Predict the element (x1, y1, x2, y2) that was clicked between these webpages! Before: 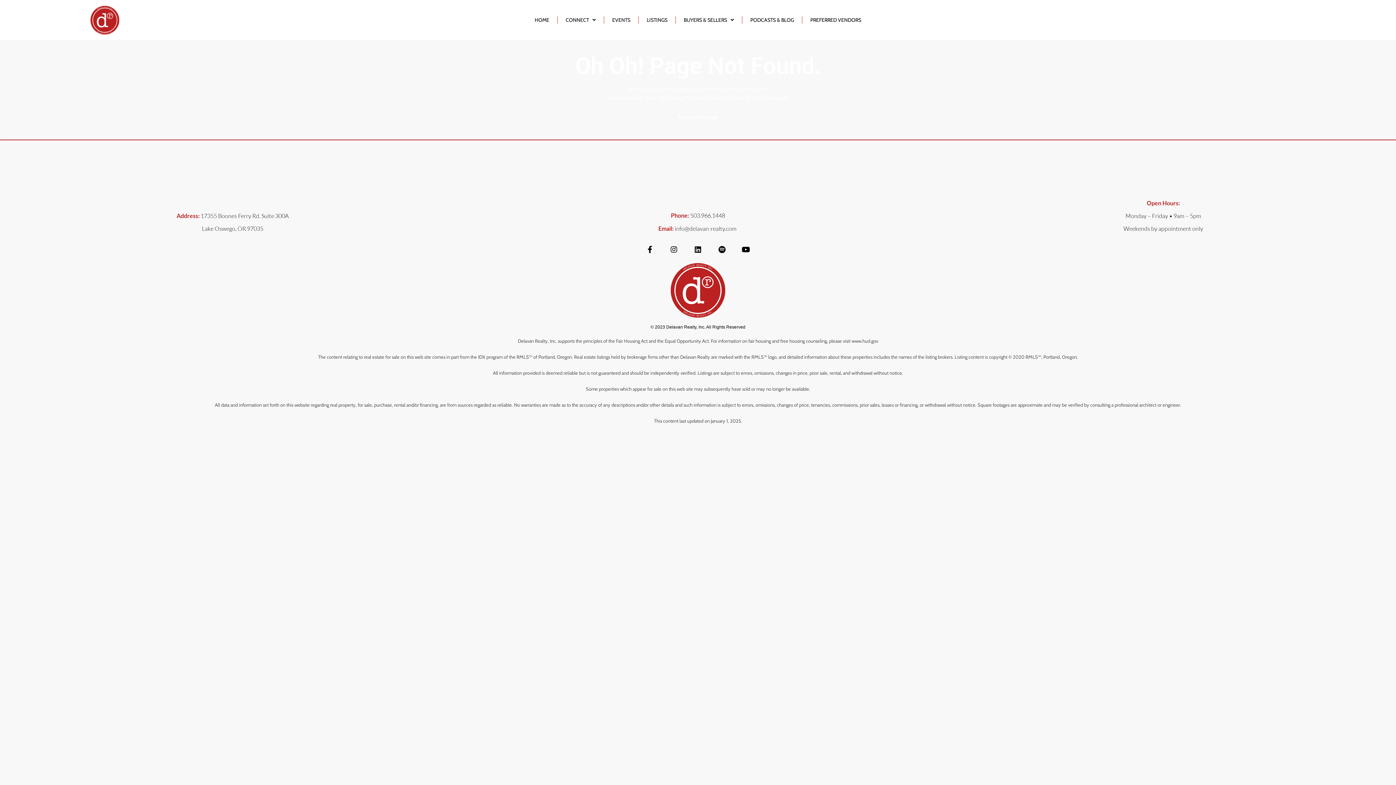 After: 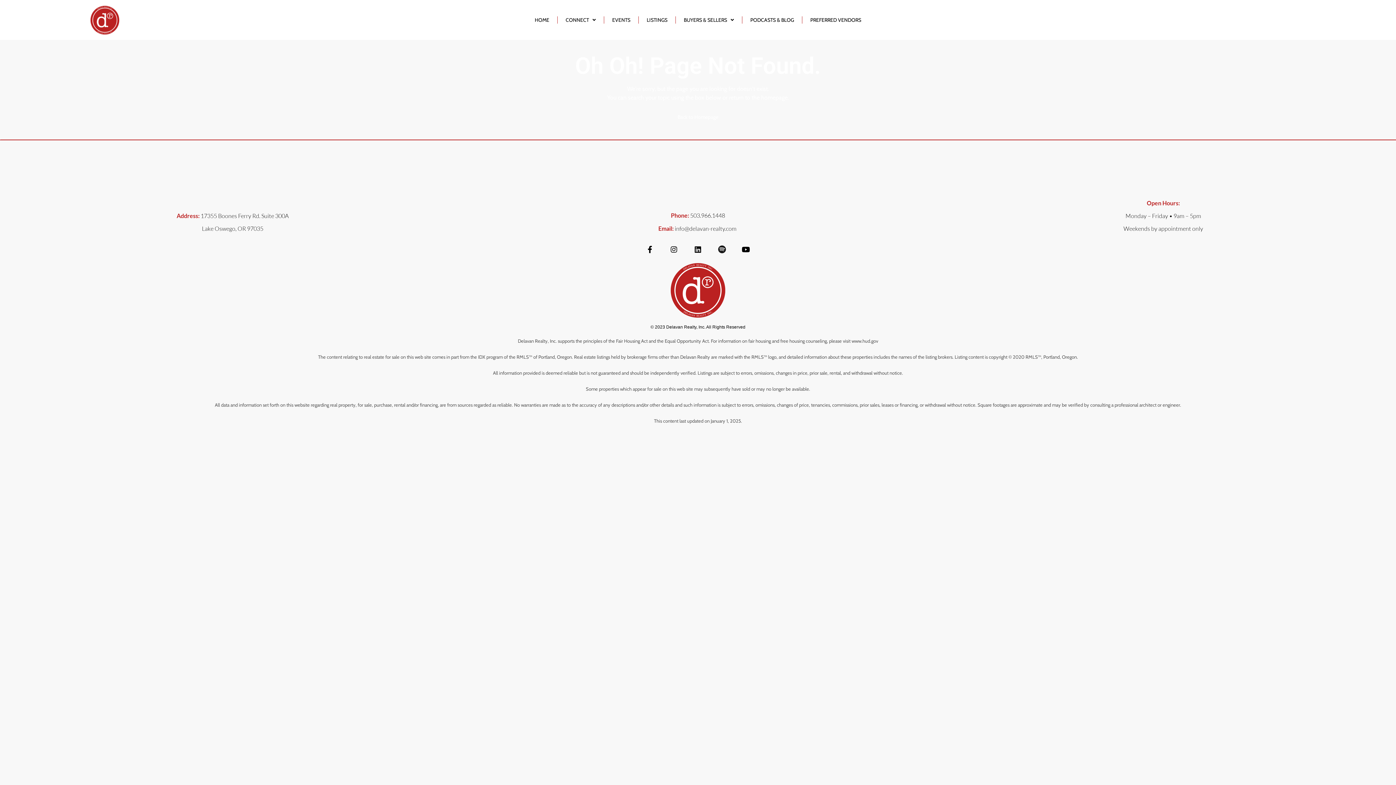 Action: bbox: (718, 246, 725, 253) label: Spotify